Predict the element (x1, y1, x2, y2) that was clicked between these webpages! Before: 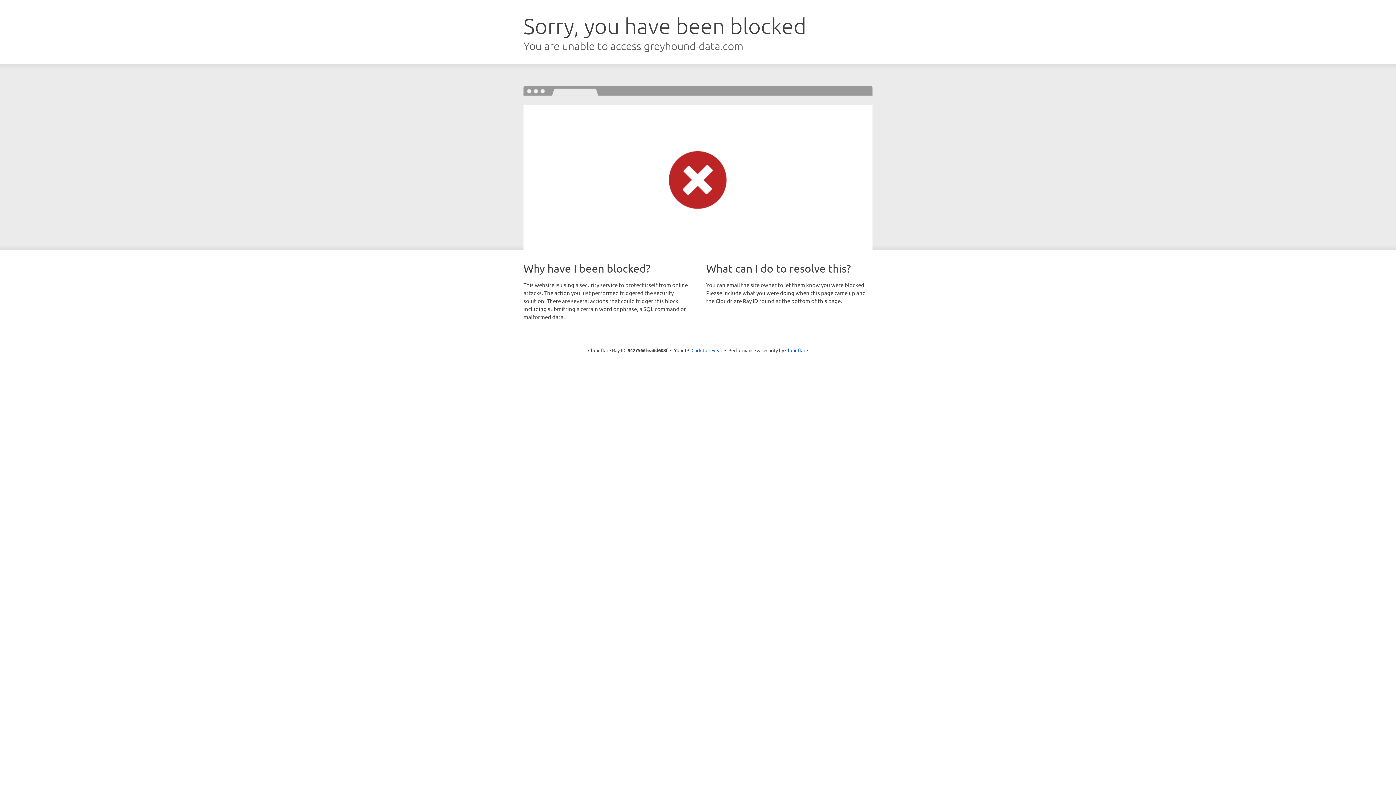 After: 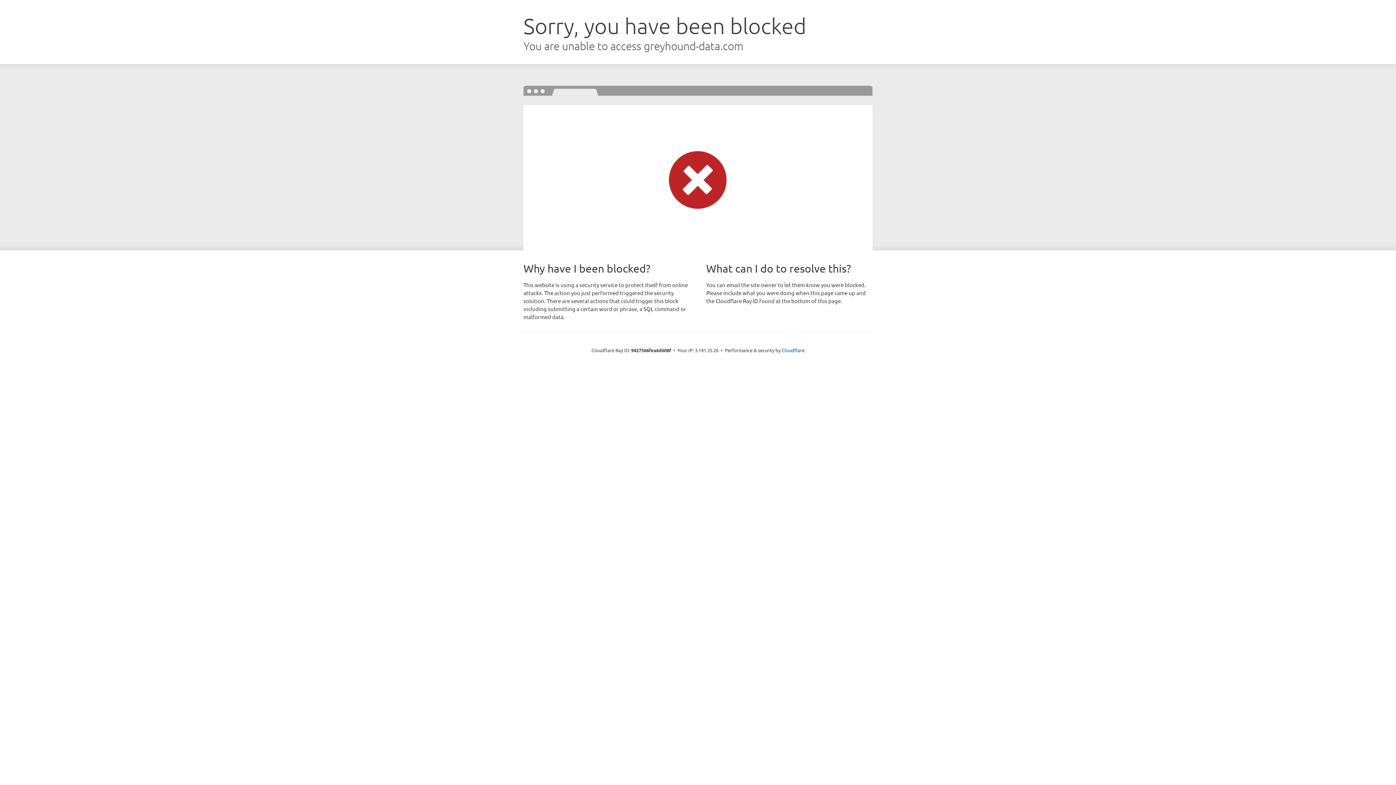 Action: bbox: (691, 346, 722, 353) label: Click to reveal